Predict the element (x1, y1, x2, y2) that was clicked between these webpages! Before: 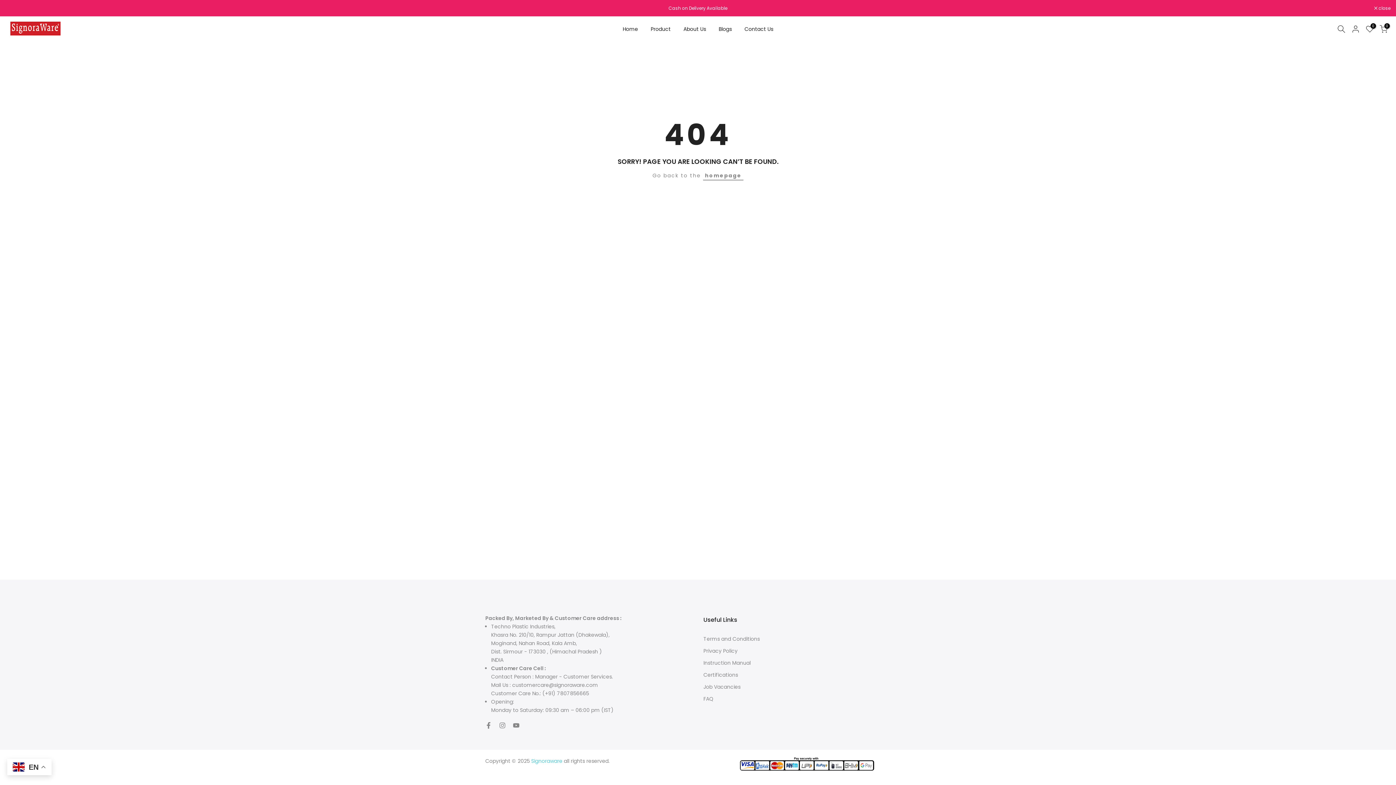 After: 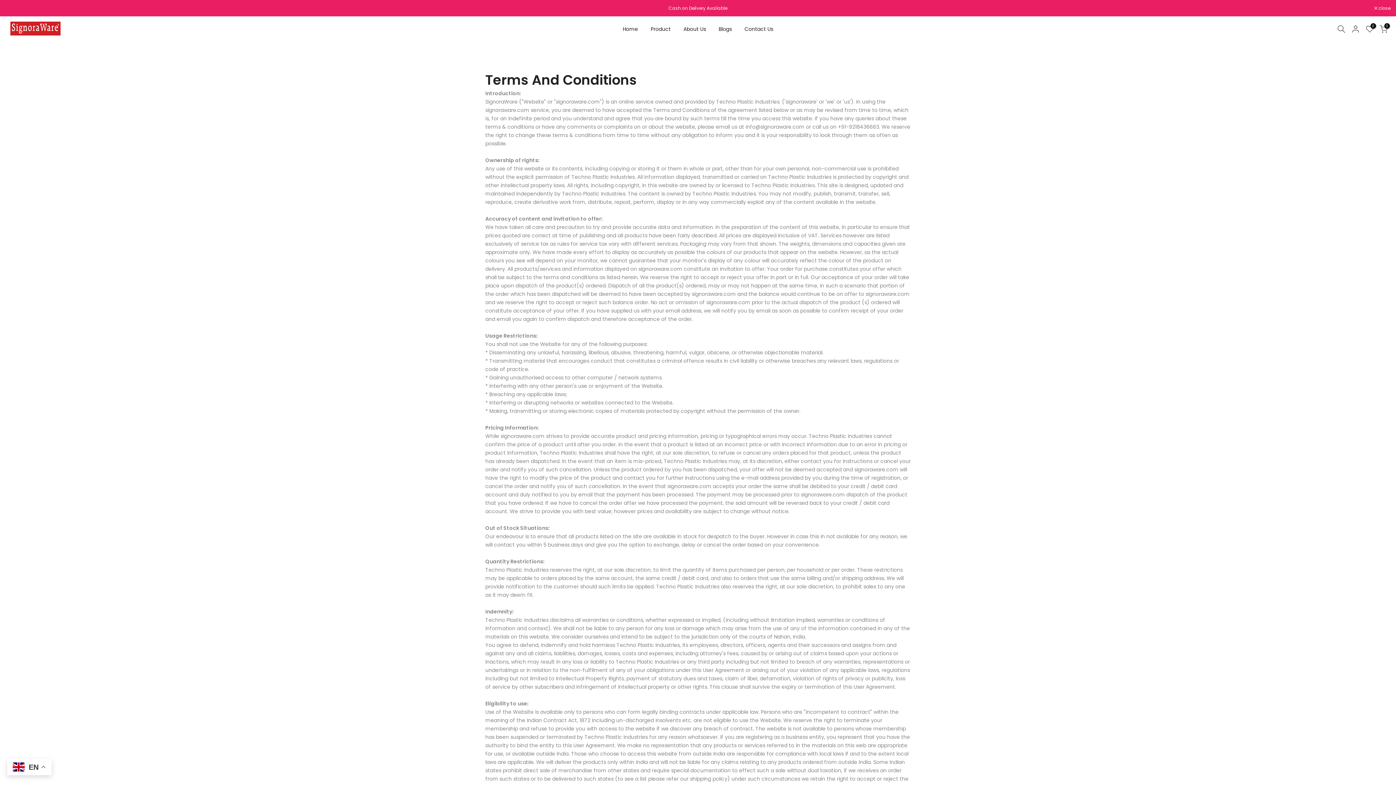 Action: bbox: (703, 635, 760, 642) label: Terms and Conditions